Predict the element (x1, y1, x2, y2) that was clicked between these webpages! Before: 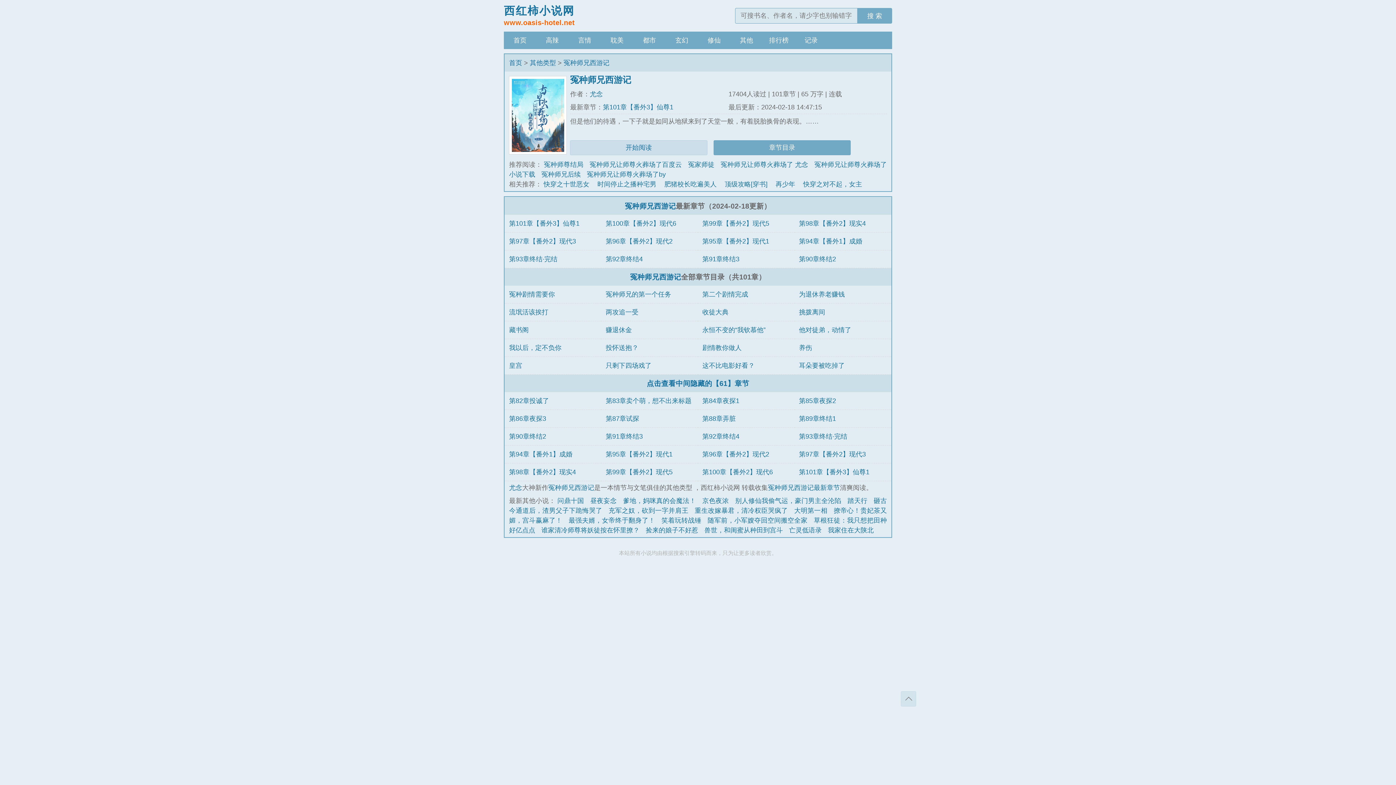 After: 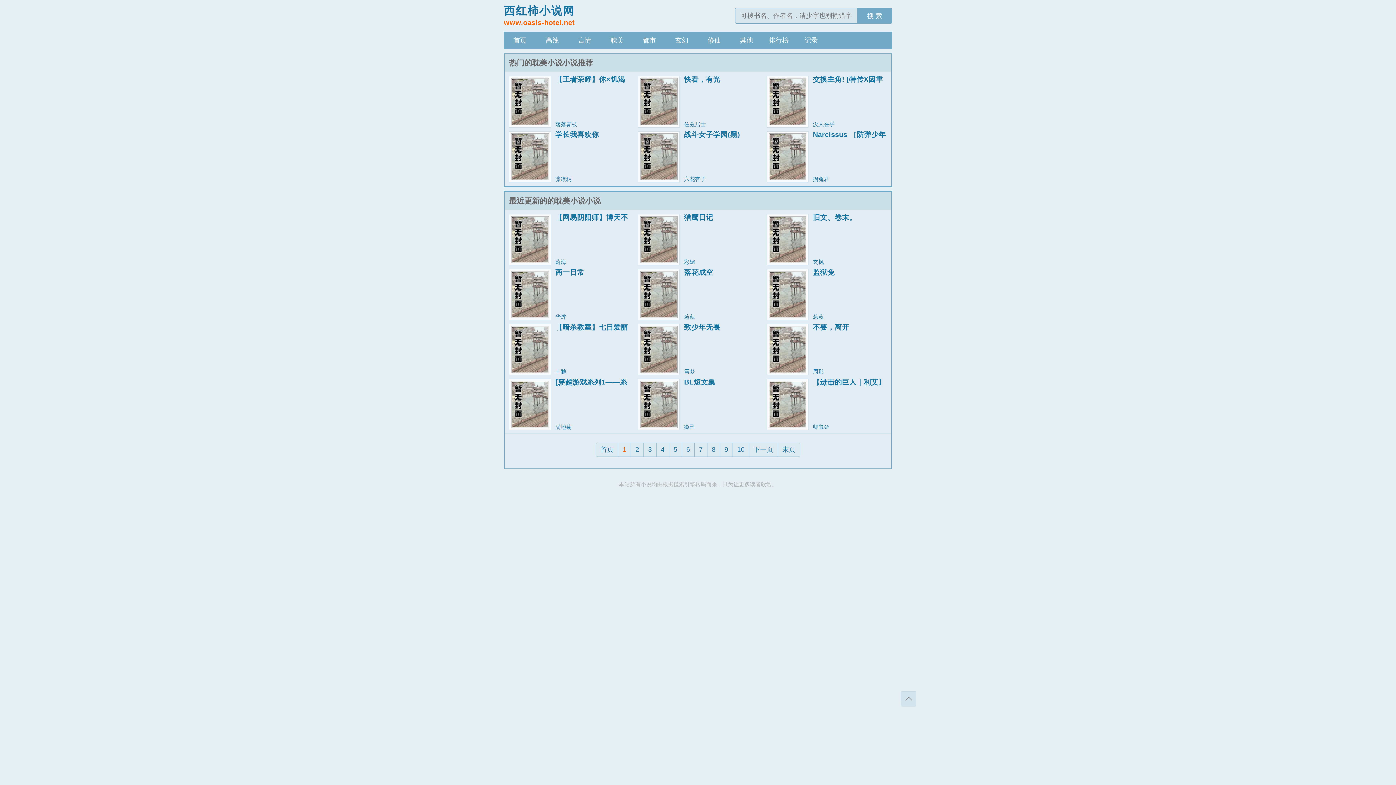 Action: label: 耽美 bbox: (601, 31, 633, 49)